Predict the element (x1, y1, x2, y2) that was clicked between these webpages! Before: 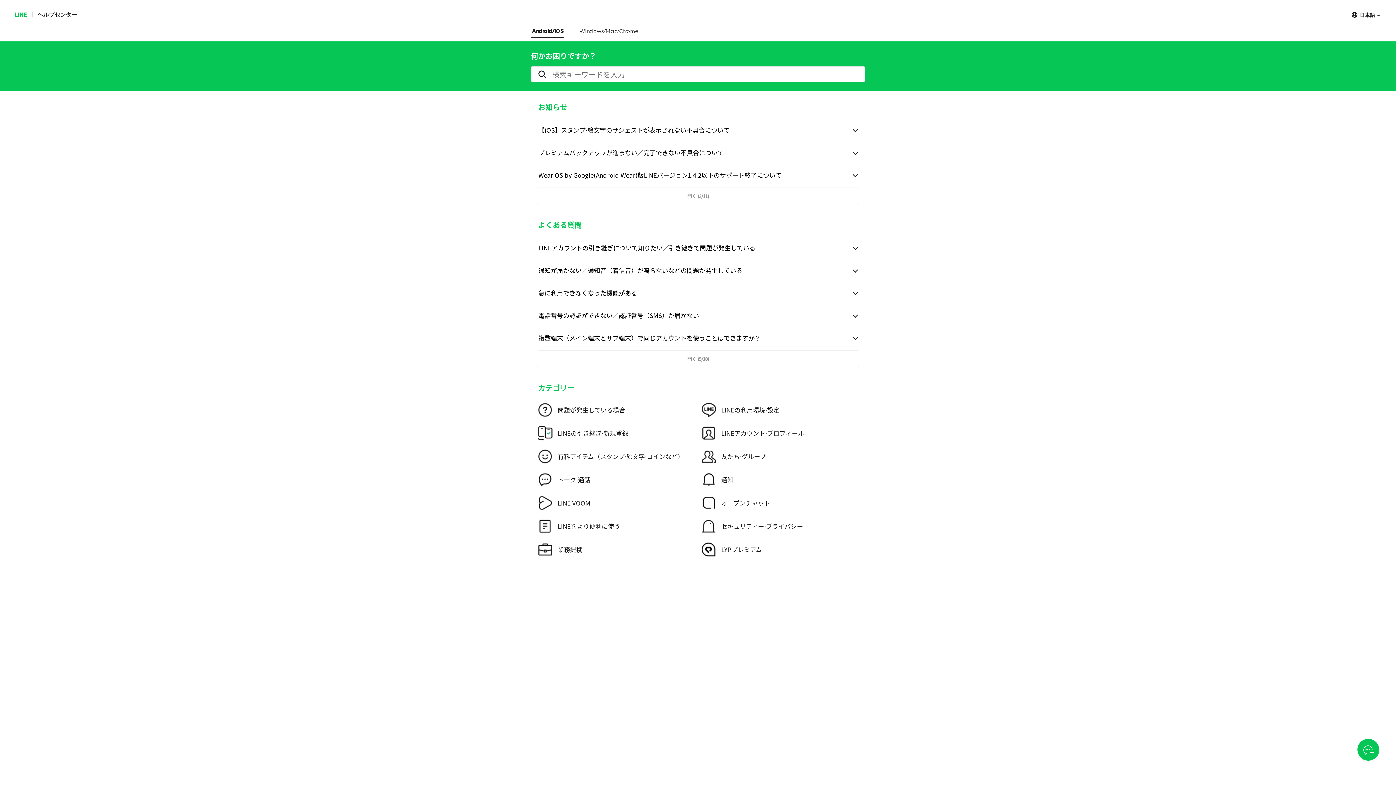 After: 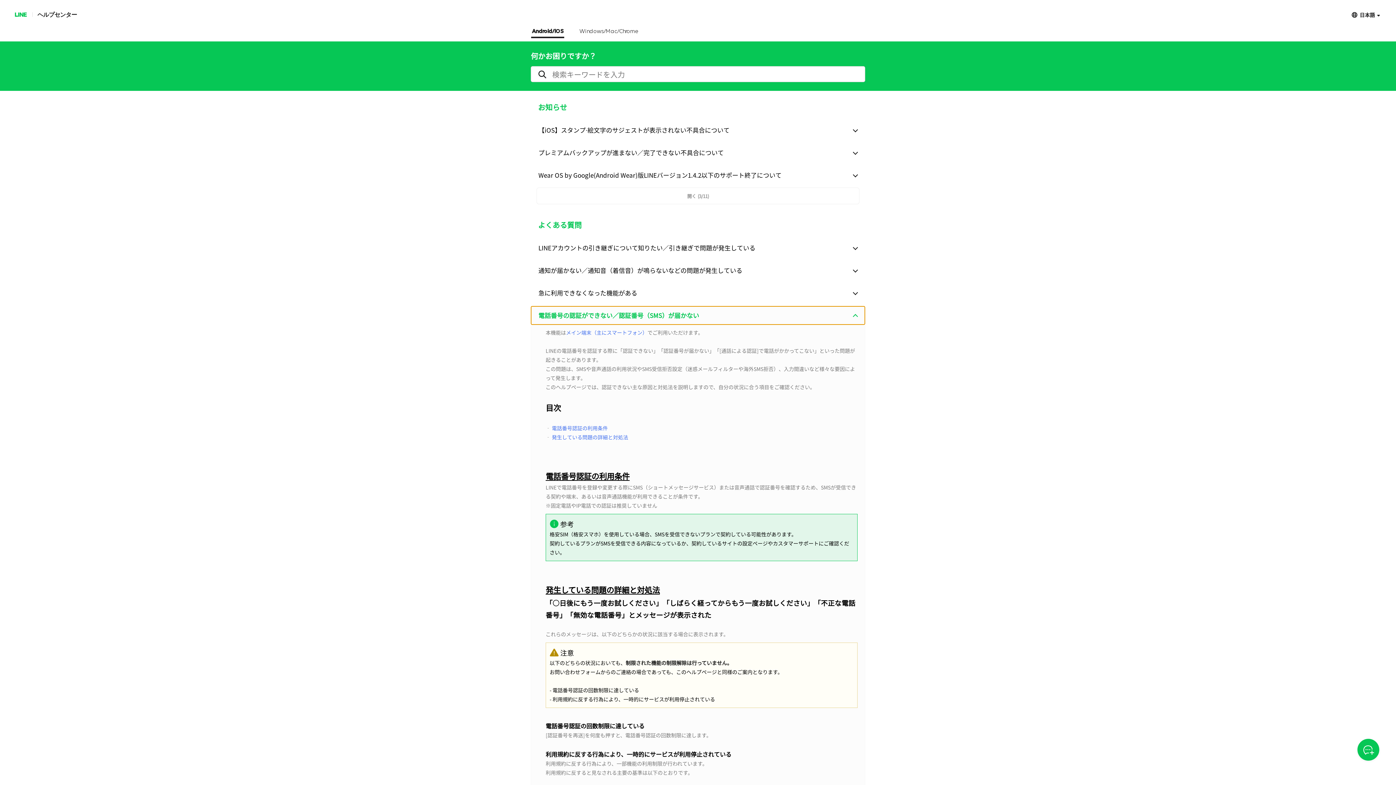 Action: bbox: (531, 306, 865, 324) label: 電話番号の認証ができない／認証番号（SMS）が届かない